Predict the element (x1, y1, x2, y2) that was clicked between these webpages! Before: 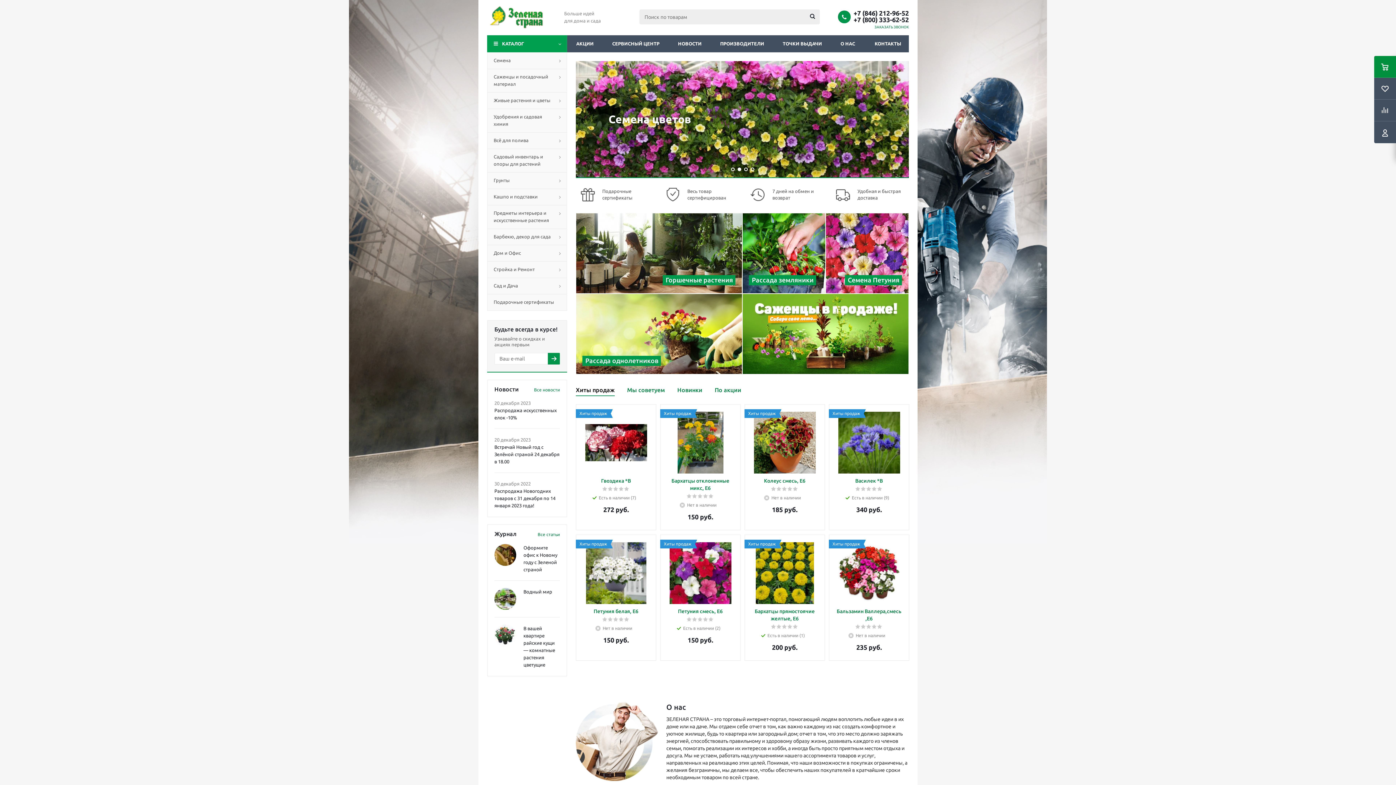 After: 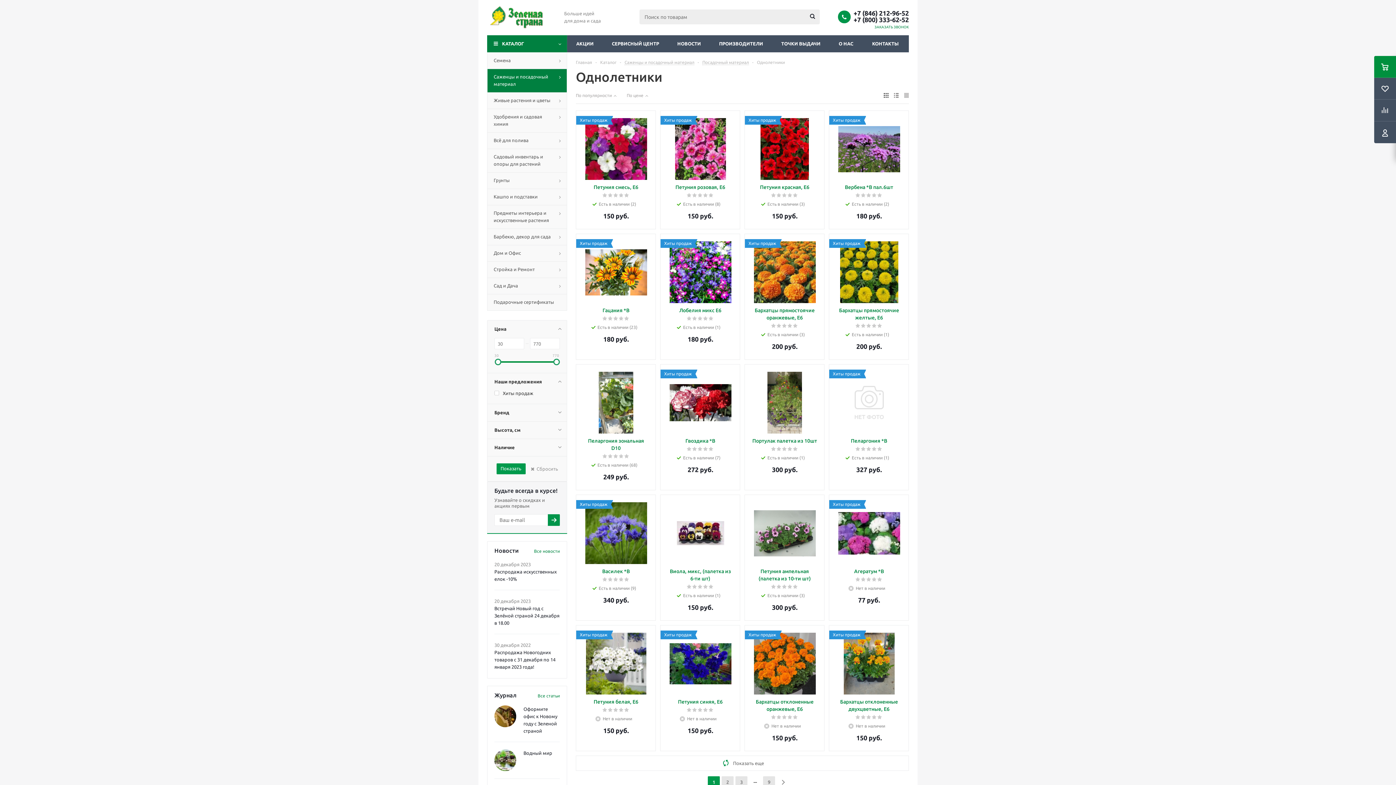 Action: bbox: (588, 355, 661, 366) label: Рассада однолетников